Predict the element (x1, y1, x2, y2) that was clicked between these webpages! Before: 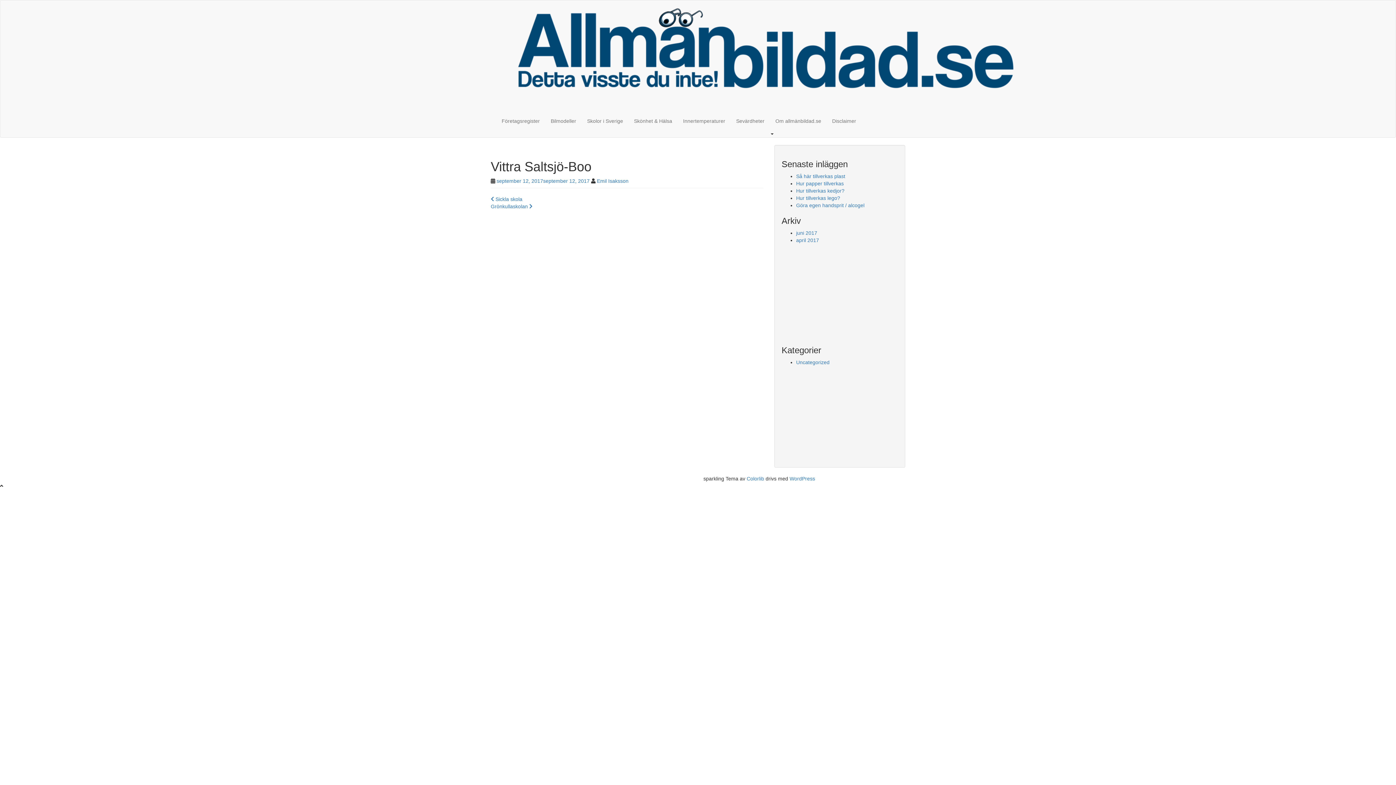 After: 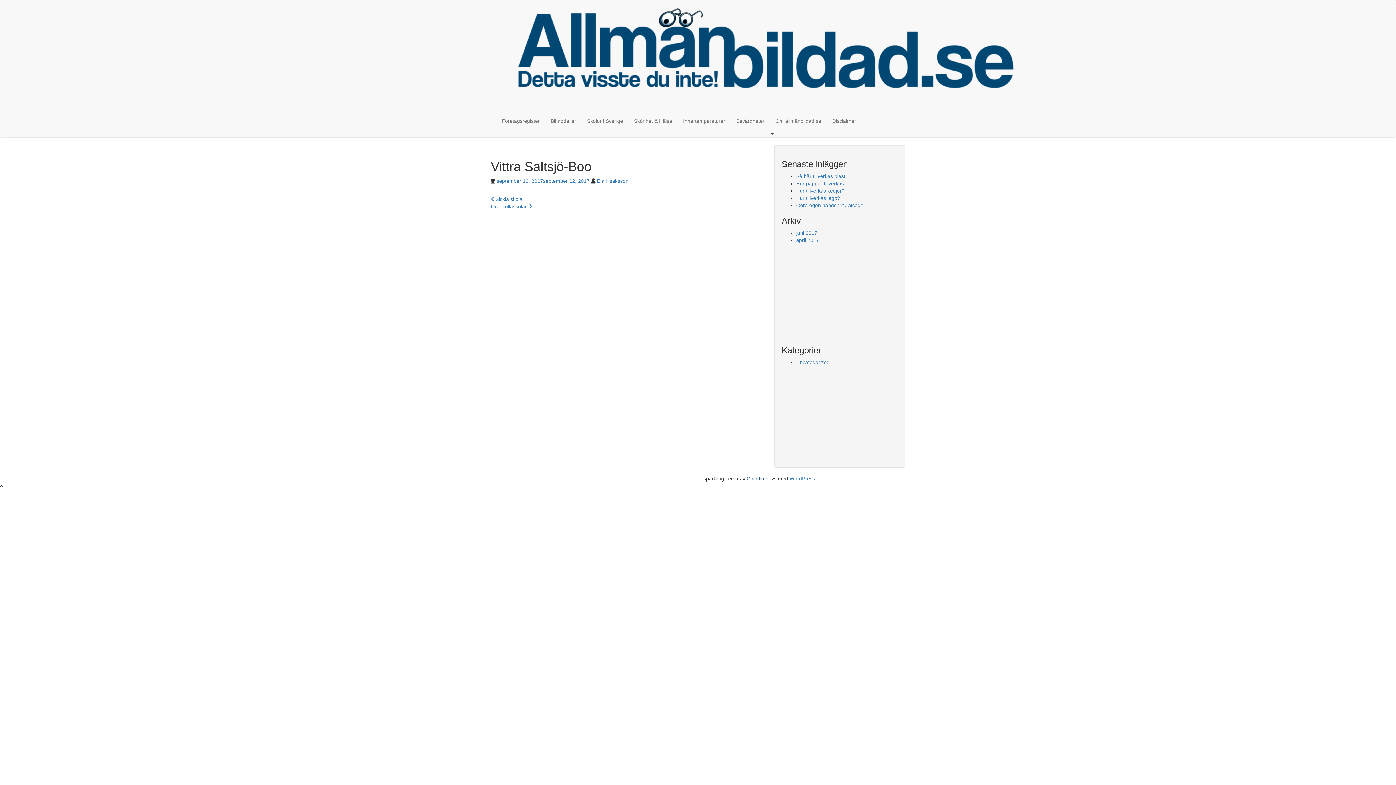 Action: bbox: (746, 476, 764, 481) label: Colorlib